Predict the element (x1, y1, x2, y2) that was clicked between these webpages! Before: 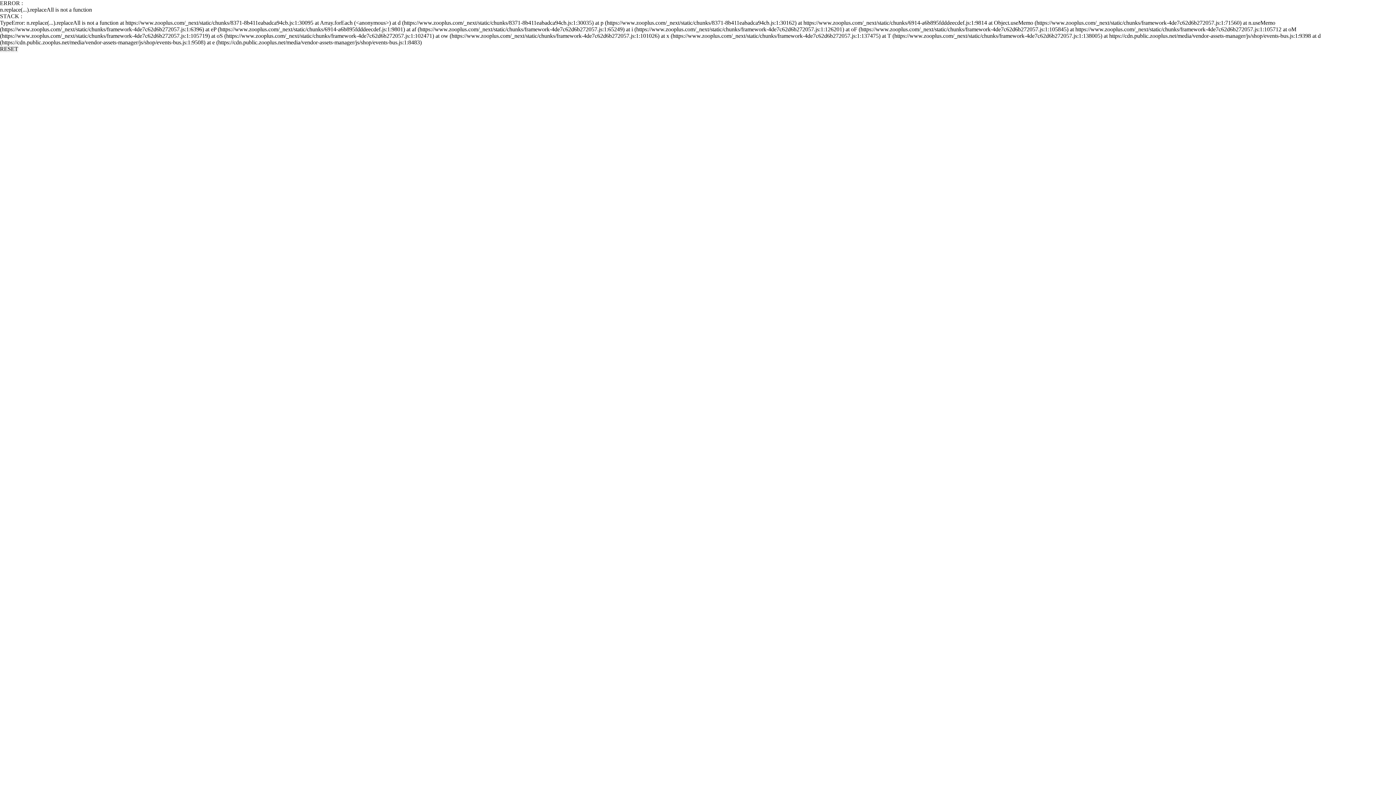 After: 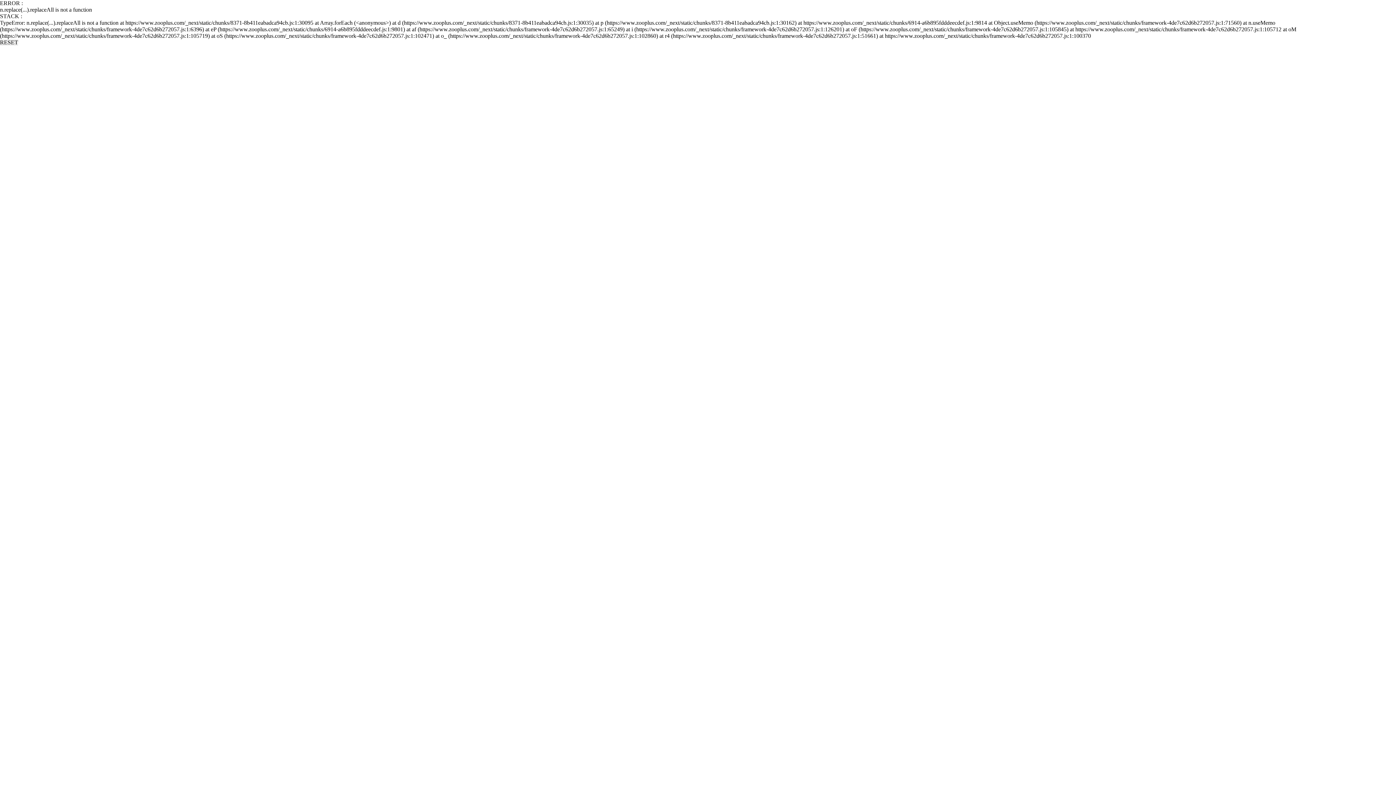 Action: bbox: (0, 45, 18, 52) label: RESET